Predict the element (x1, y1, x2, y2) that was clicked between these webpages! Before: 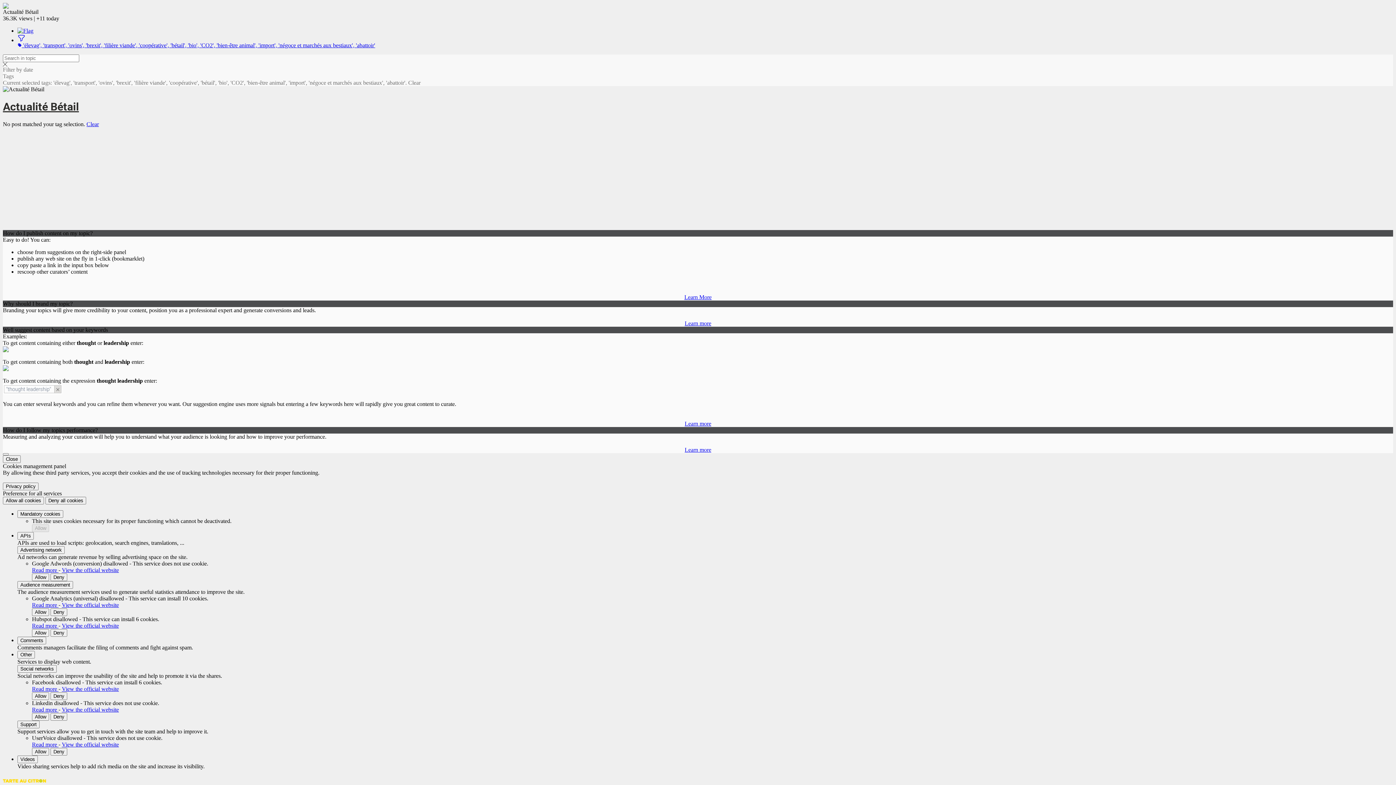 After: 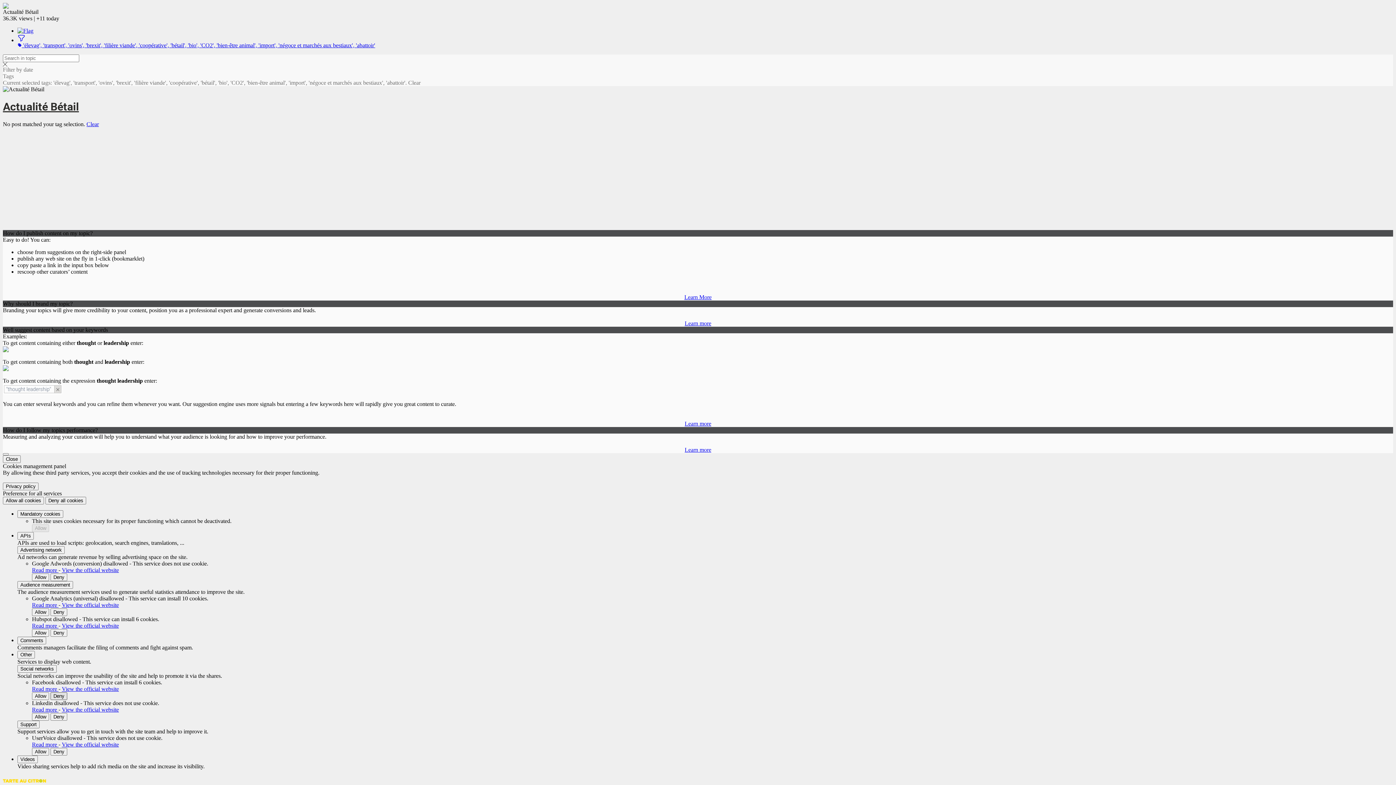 Action: bbox: (50, 692, 67, 700) label: Deny Facebook